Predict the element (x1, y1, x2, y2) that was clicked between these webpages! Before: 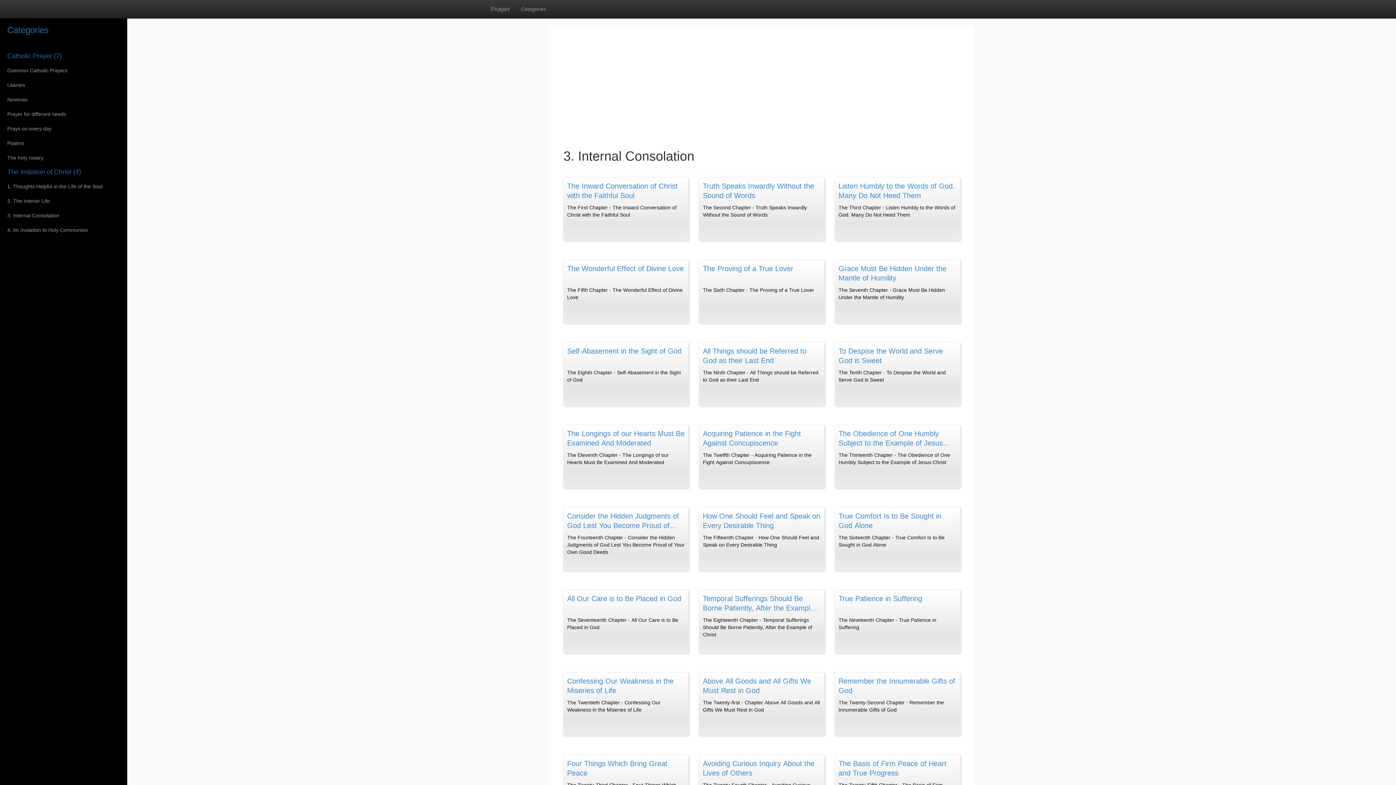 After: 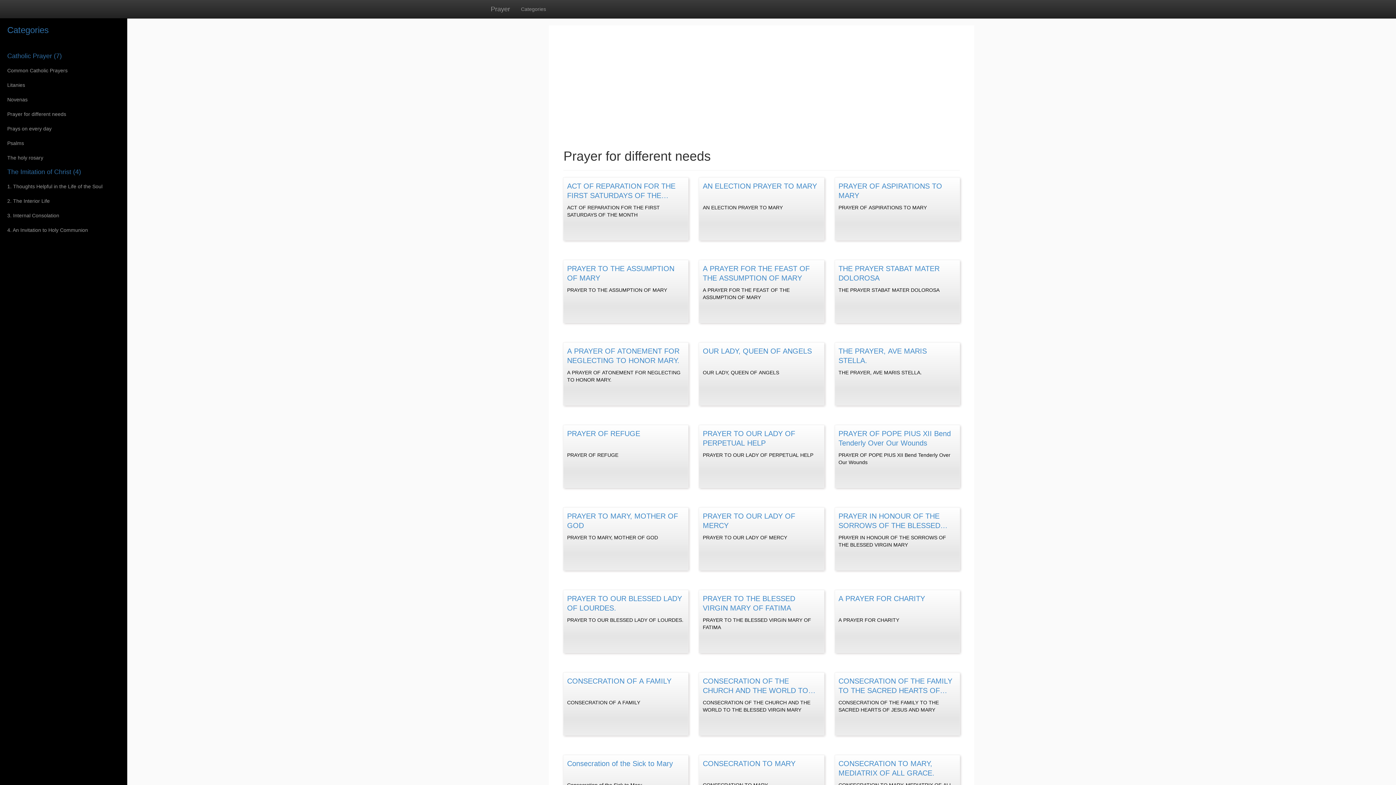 Action: label: Prayer for different needs bbox: (0, 106, 127, 121)